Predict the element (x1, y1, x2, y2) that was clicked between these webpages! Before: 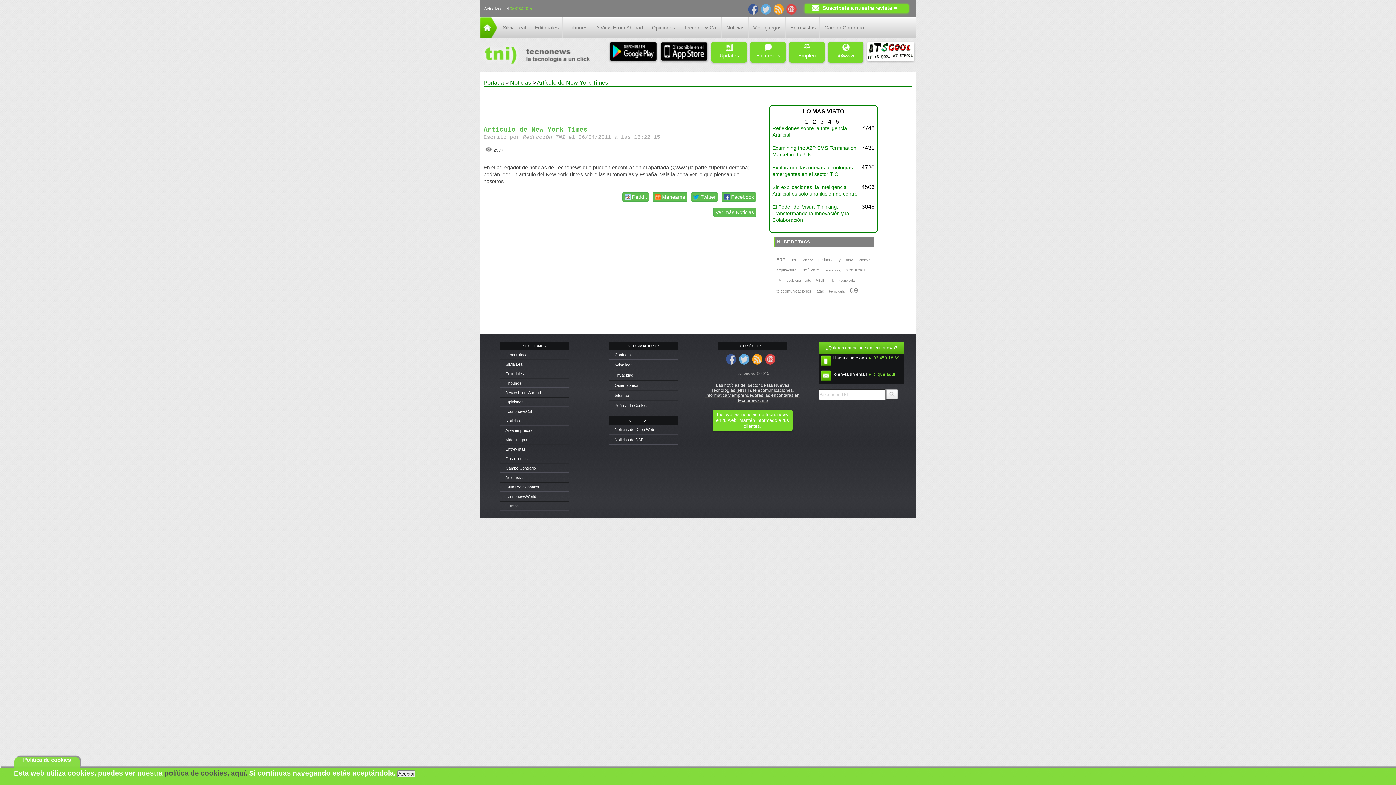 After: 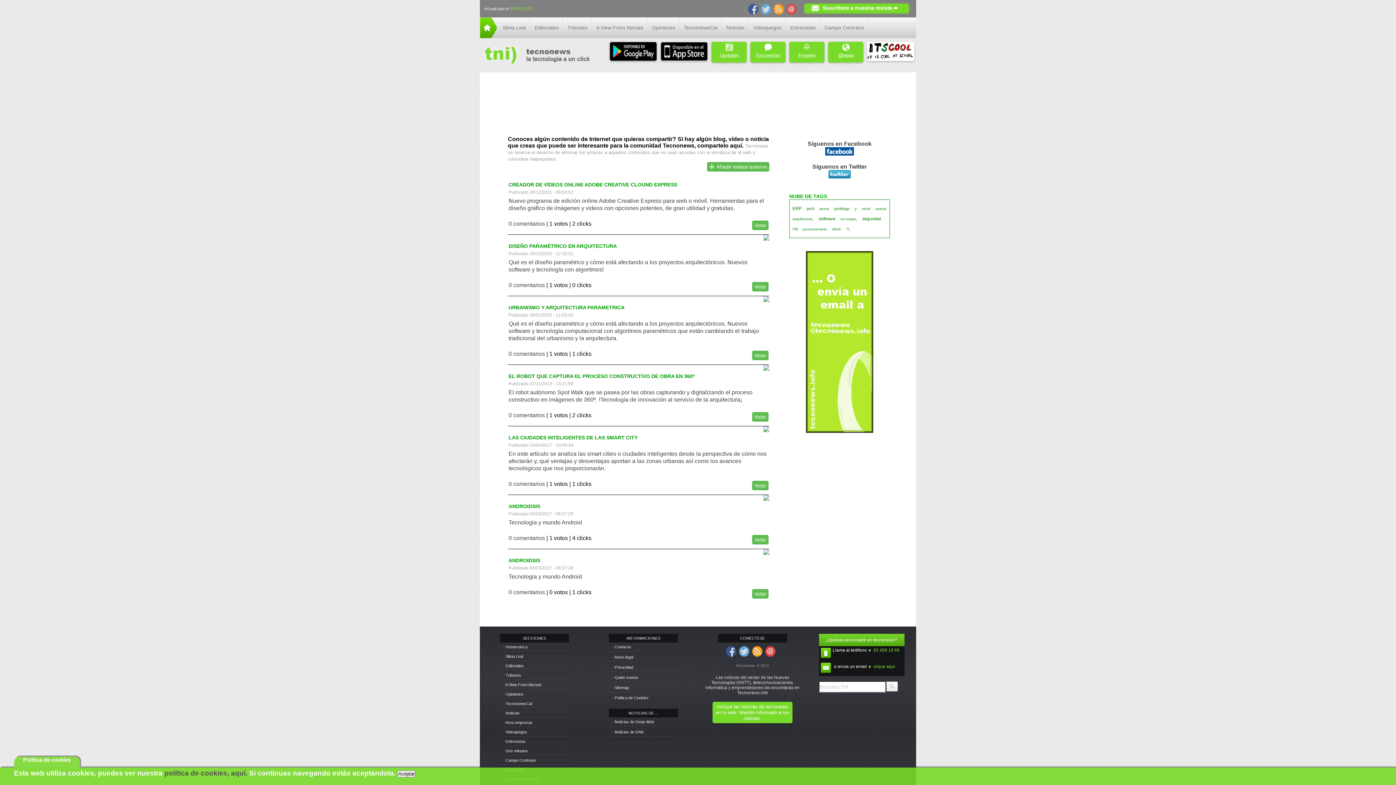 Action: bbox: (837, 276, 857, 282) label: tecnologia,